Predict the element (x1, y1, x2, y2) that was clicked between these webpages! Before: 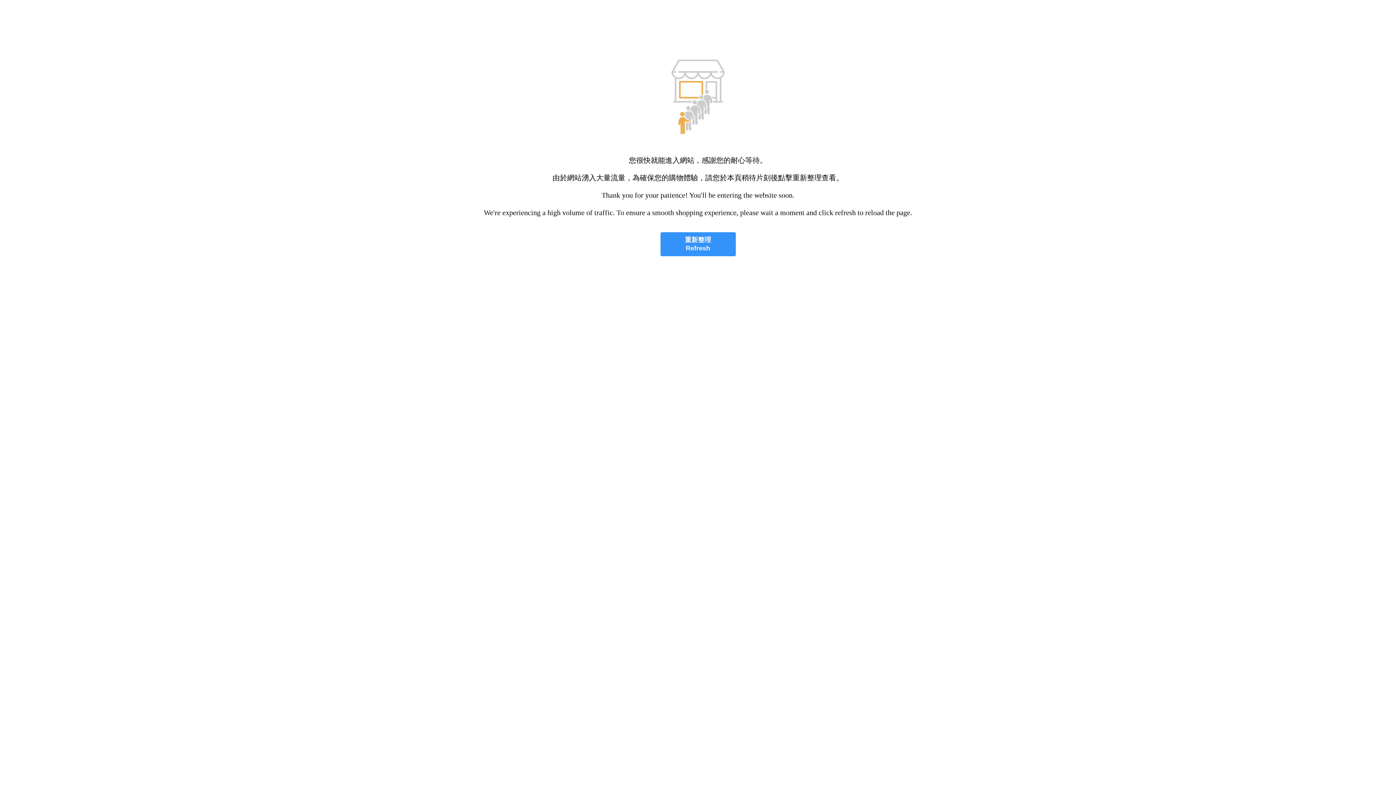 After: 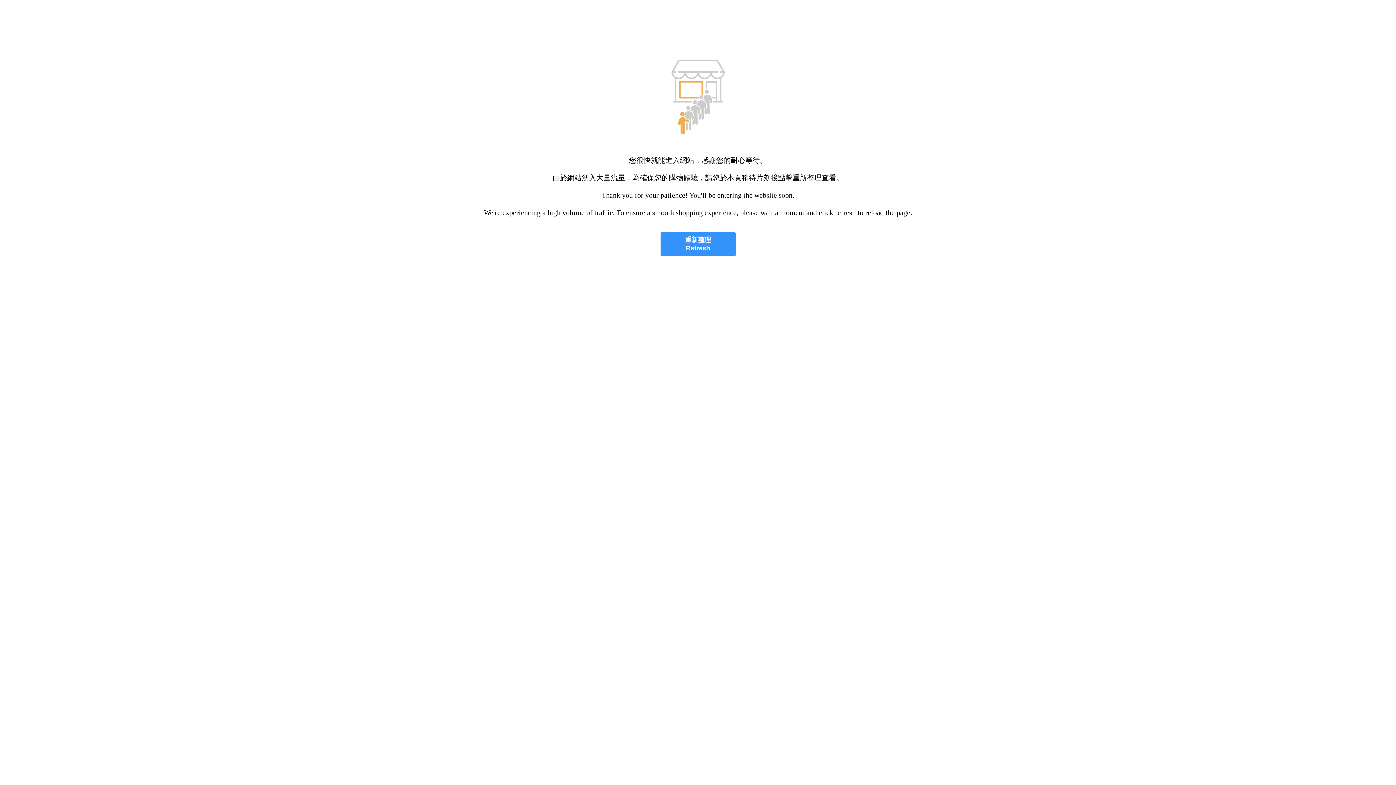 Action: label: 重新整理
Refresh bbox: (660, 232, 735, 256)